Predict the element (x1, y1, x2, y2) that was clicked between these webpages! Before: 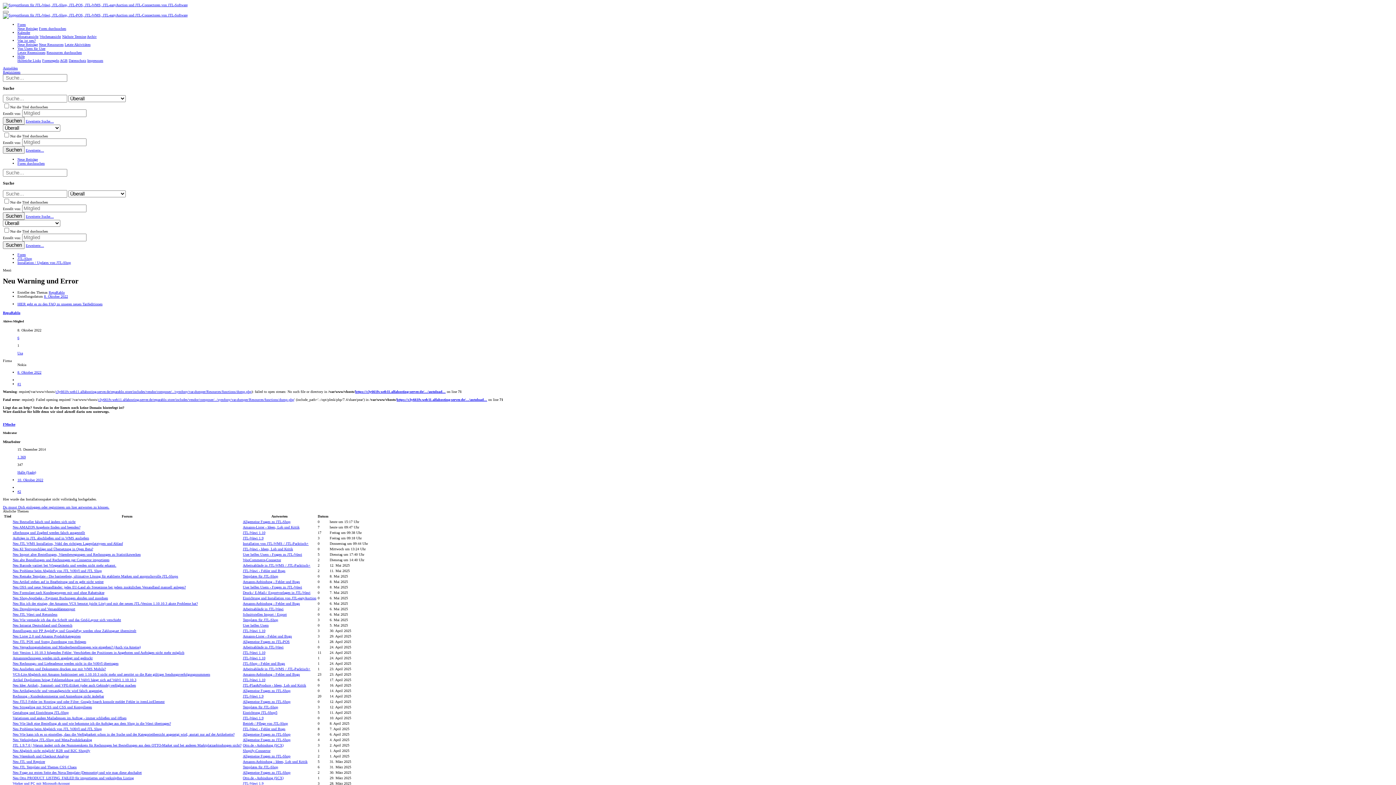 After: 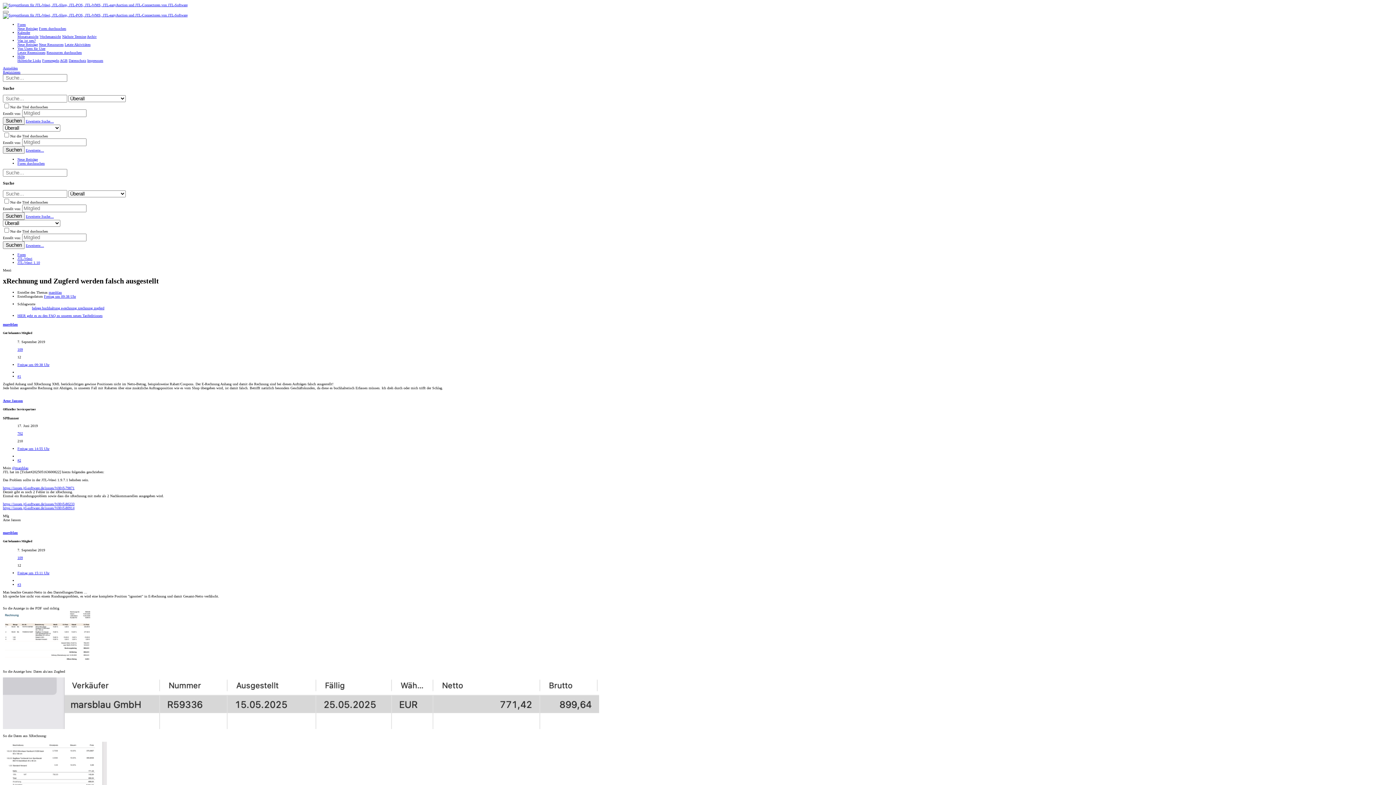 Action: label: xRechnung und Zugferd werden falsch ausgestellt bbox: (12, 530, 85, 534)